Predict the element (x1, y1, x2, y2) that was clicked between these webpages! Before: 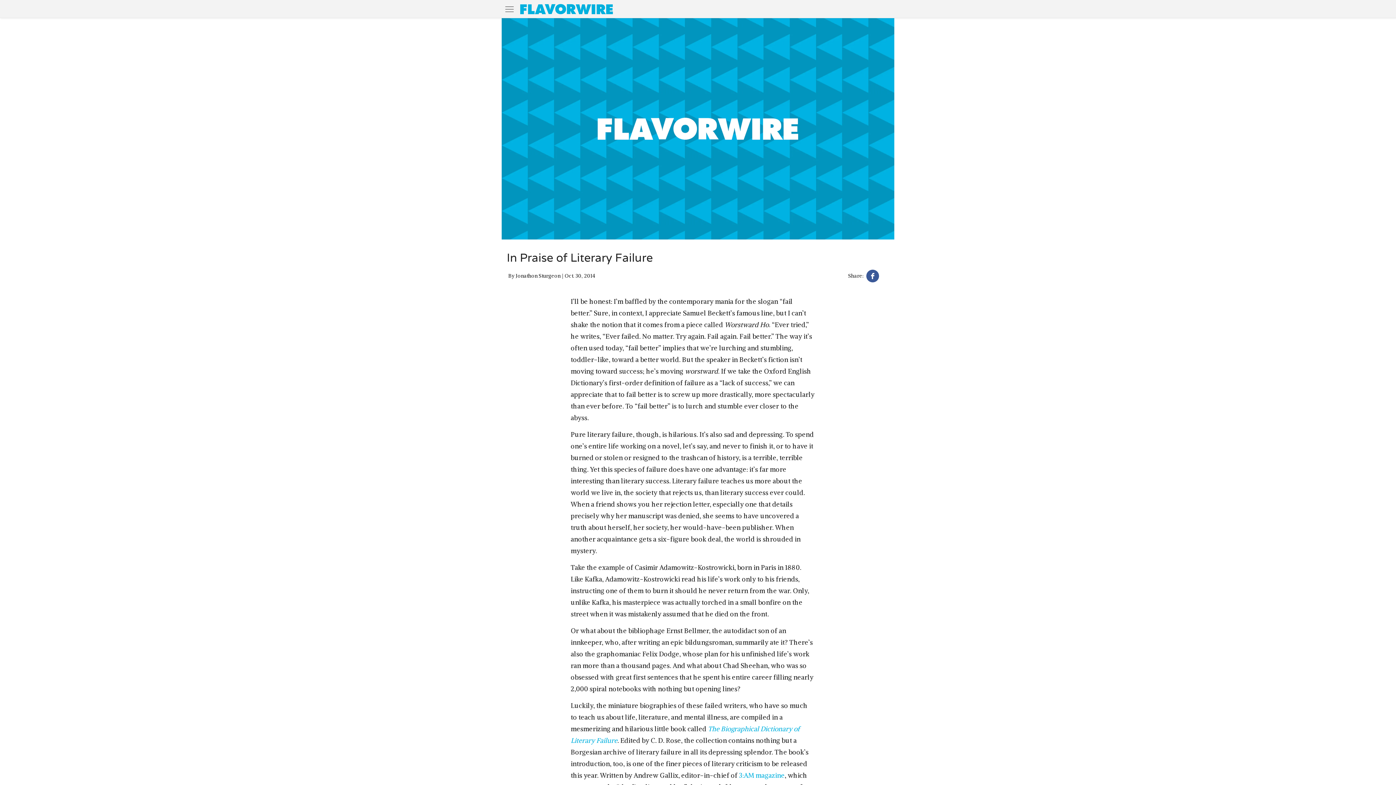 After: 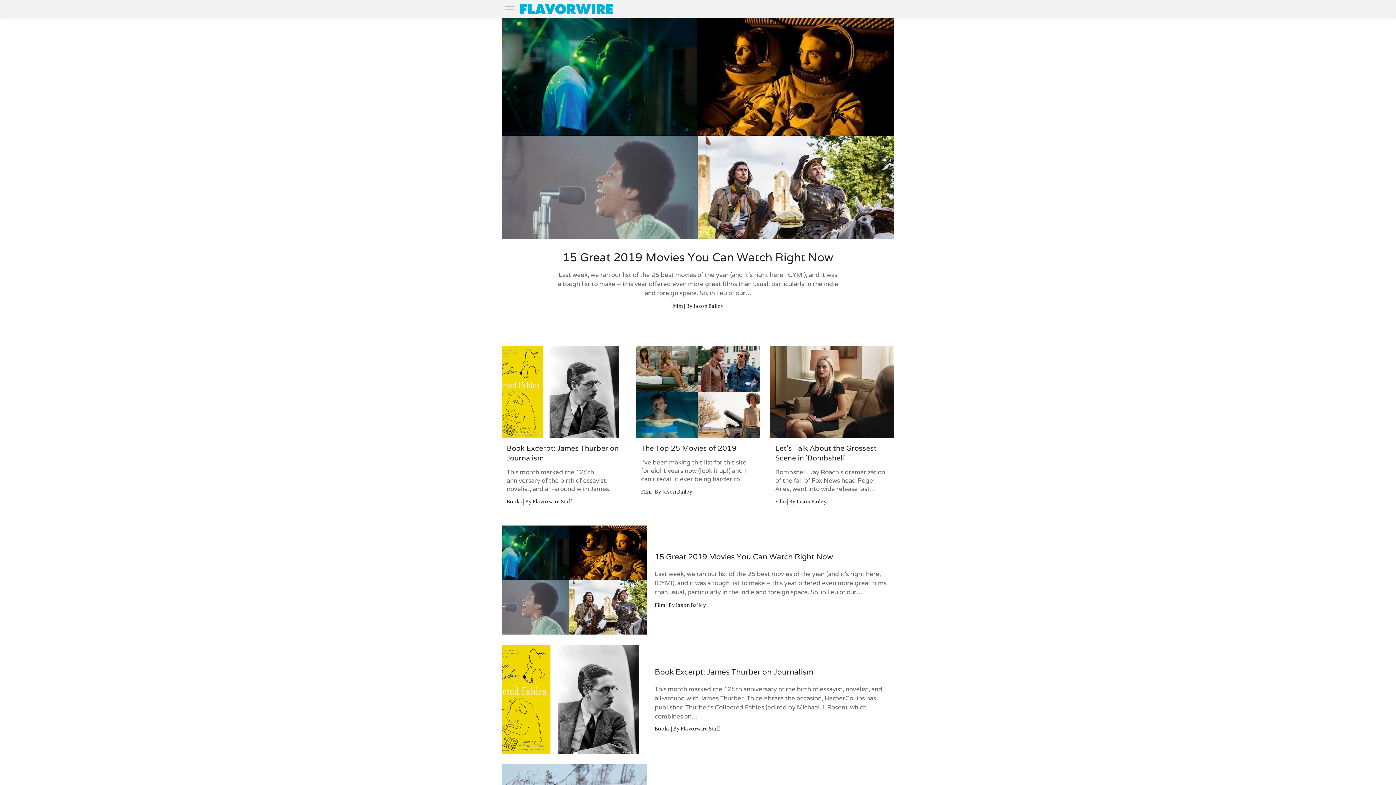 Action: bbox: (520, 0, 612, 18)